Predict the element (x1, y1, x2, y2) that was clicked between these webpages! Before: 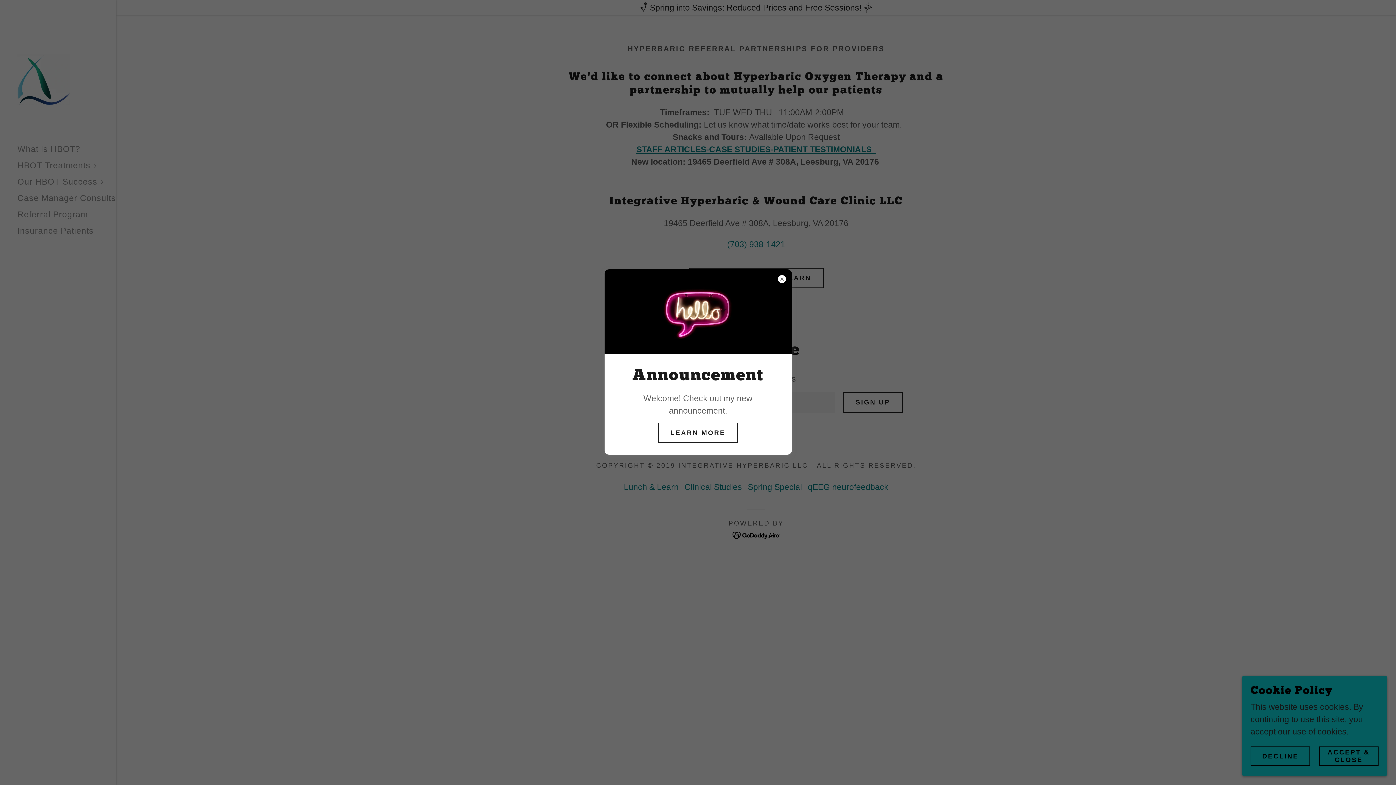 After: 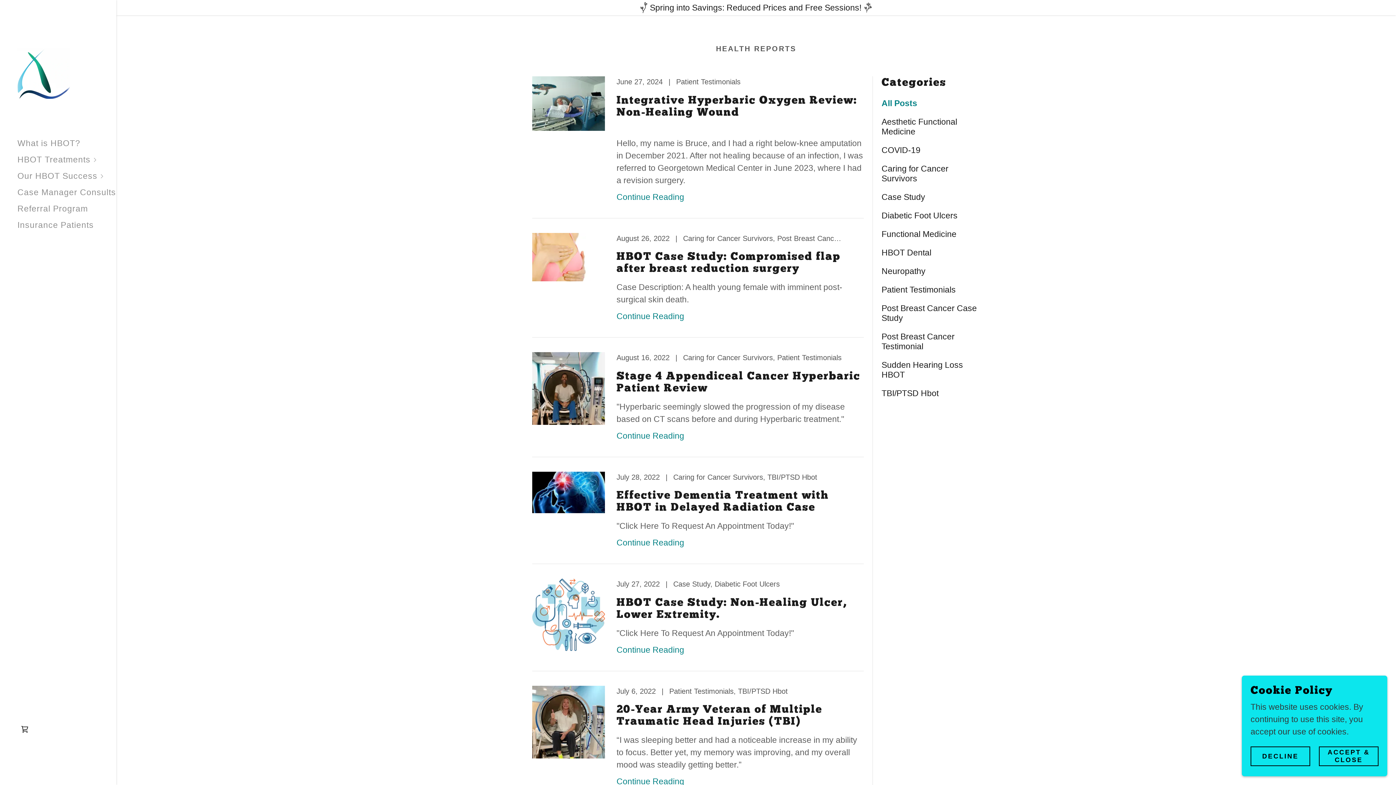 Action: label: LEARN MORE bbox: (658, 422, 738, 443)